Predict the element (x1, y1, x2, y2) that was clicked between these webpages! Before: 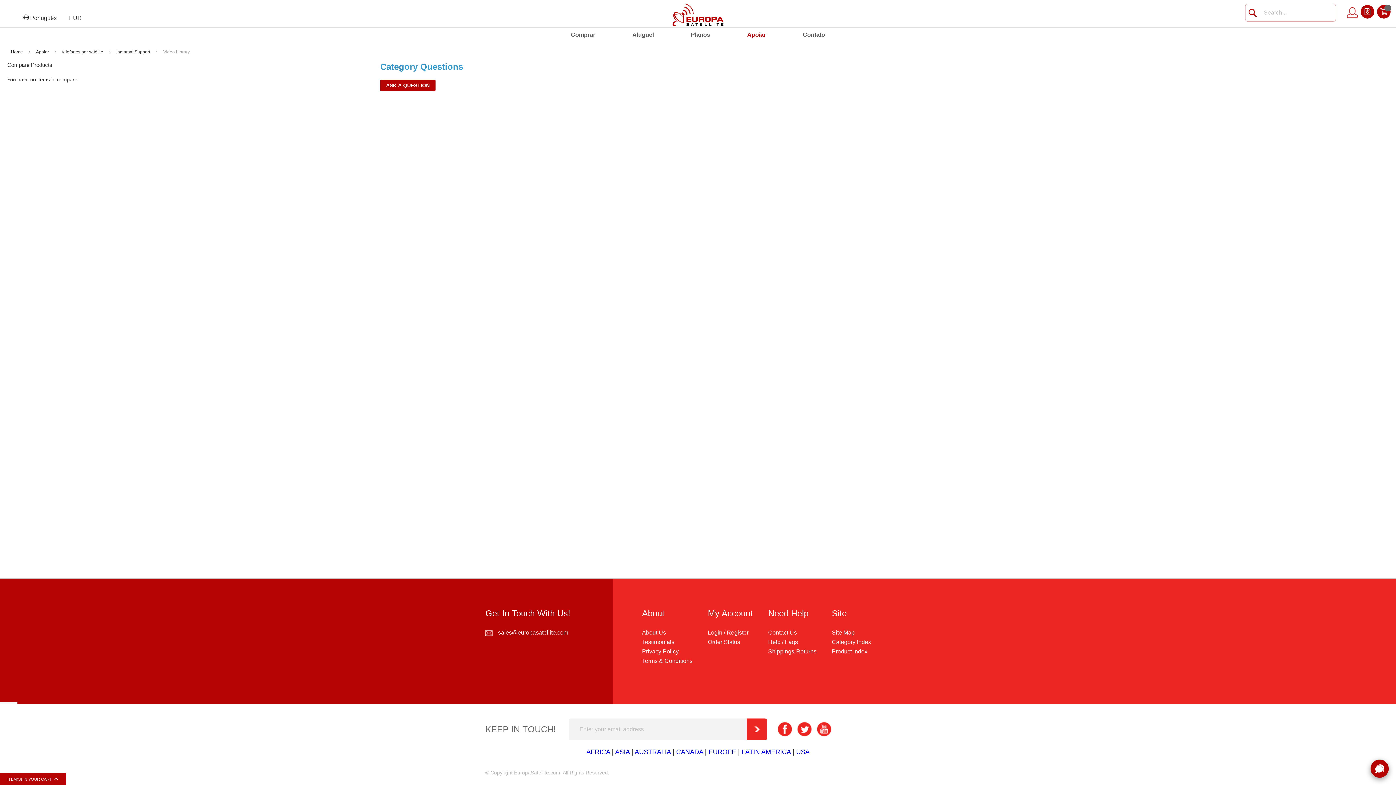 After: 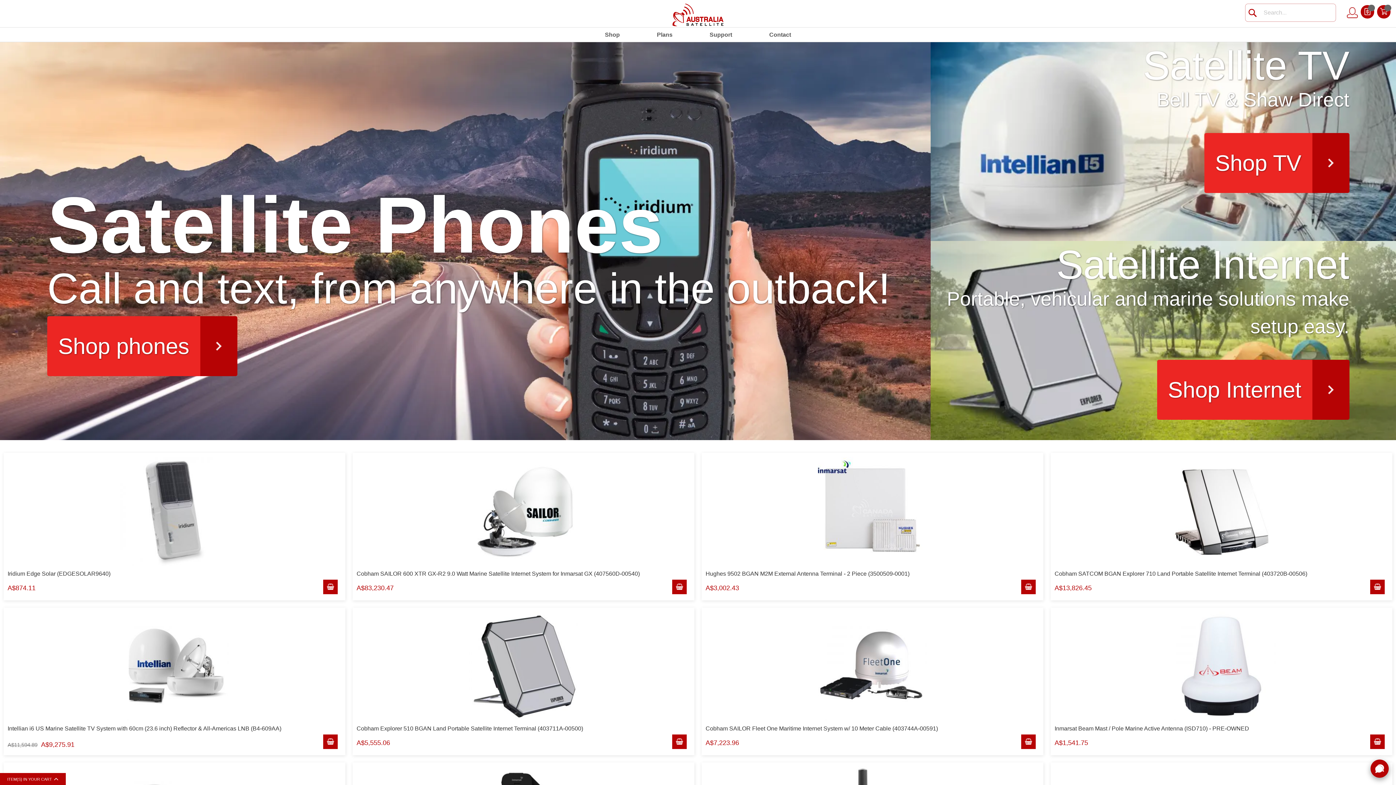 Action: label: AUSTRALIA bbox: (634, 748, 670, 756)